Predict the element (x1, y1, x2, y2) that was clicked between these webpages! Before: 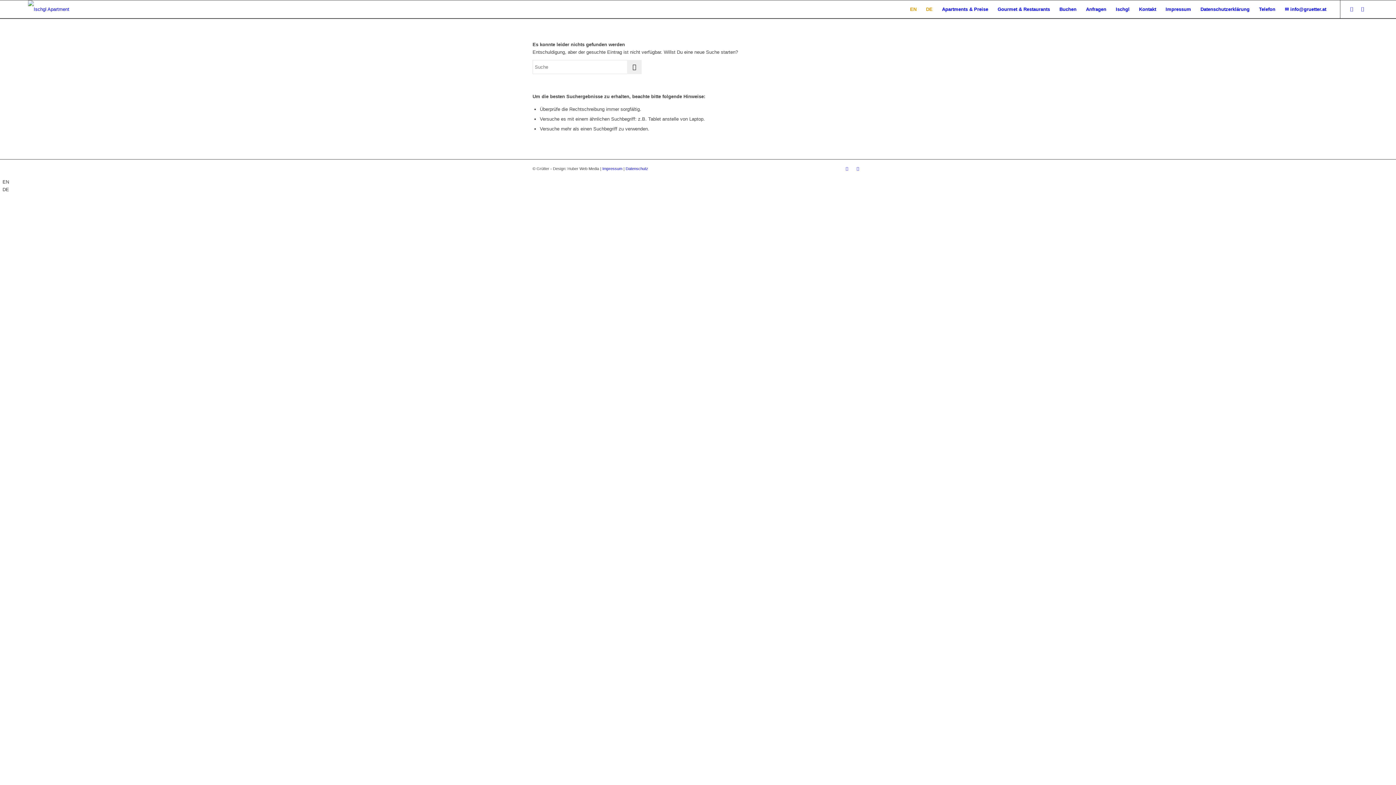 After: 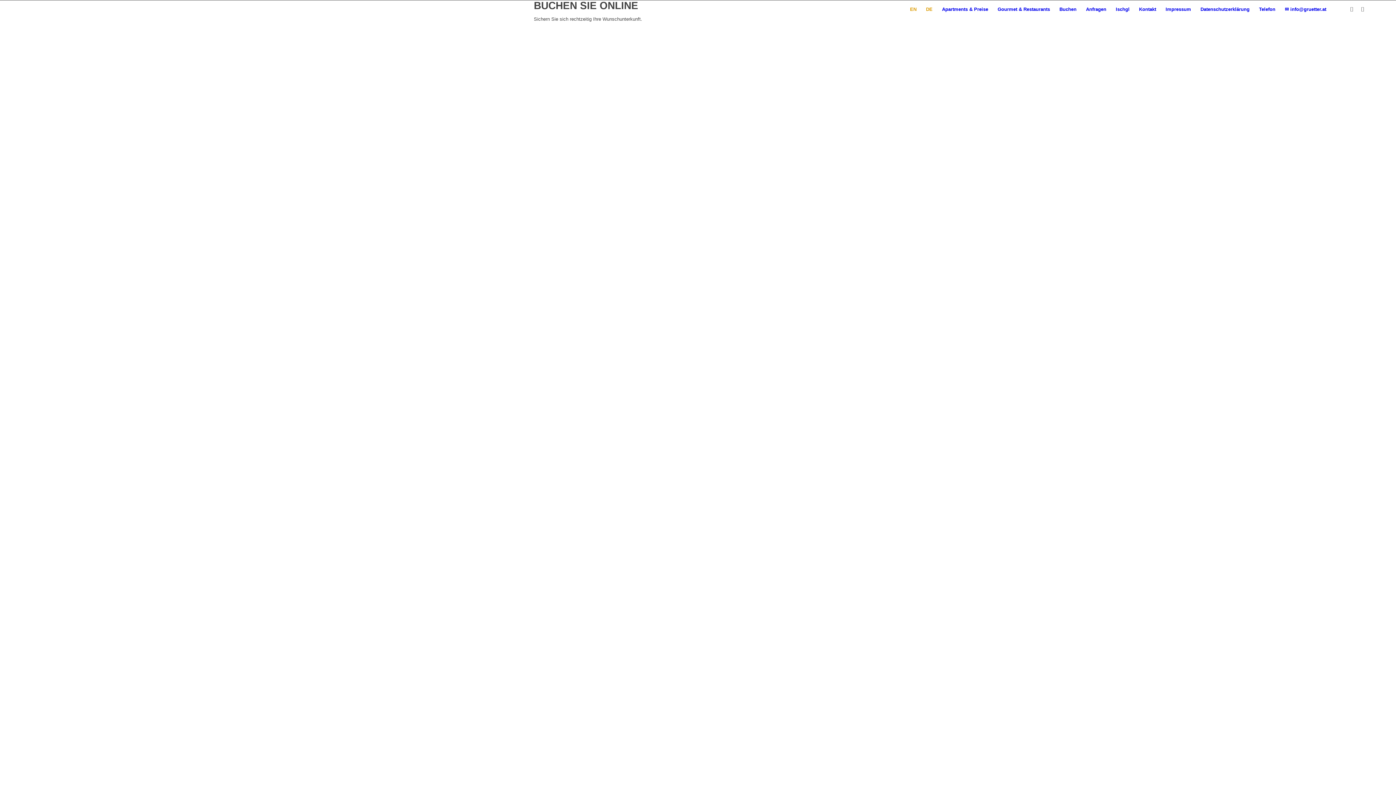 Action: label: Buchen bbox: (1054, 0, 1081, 18)